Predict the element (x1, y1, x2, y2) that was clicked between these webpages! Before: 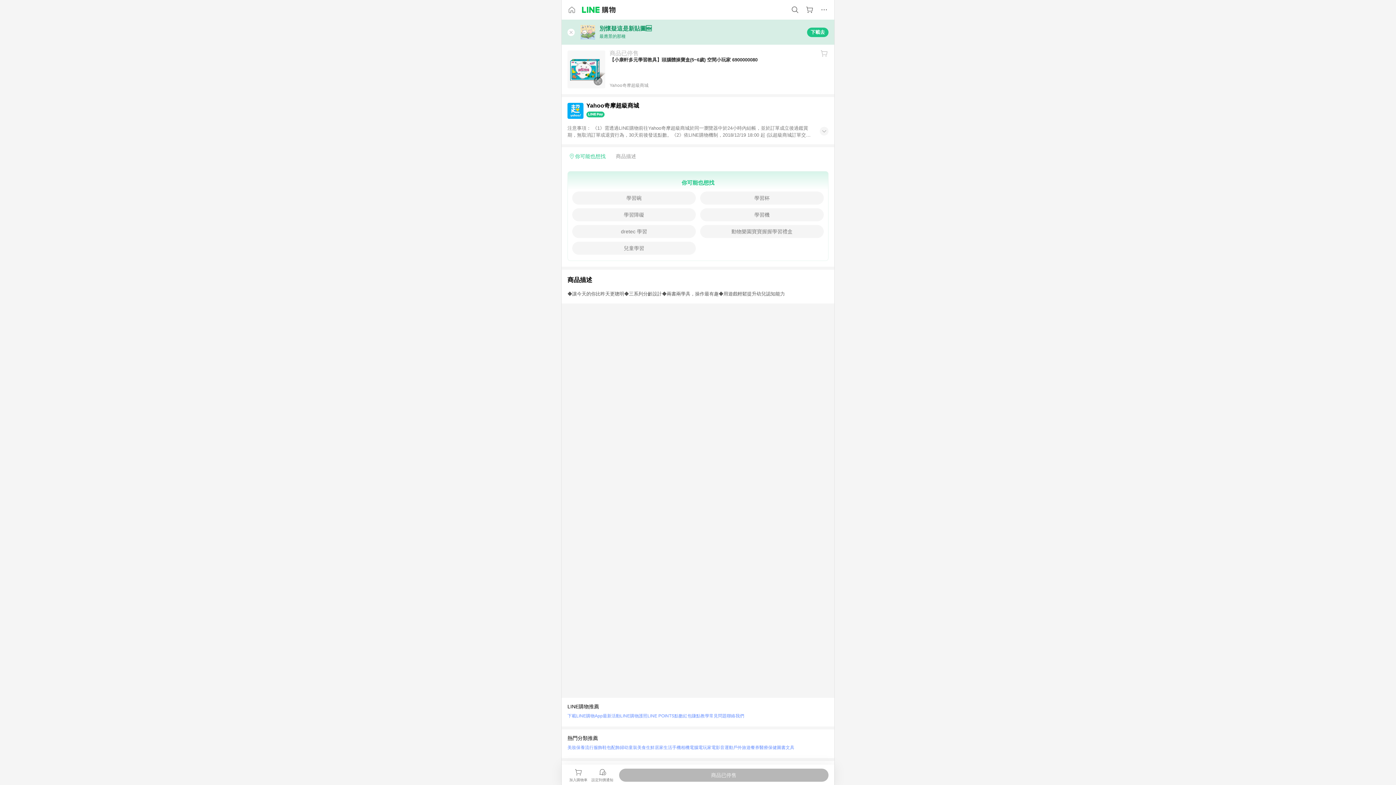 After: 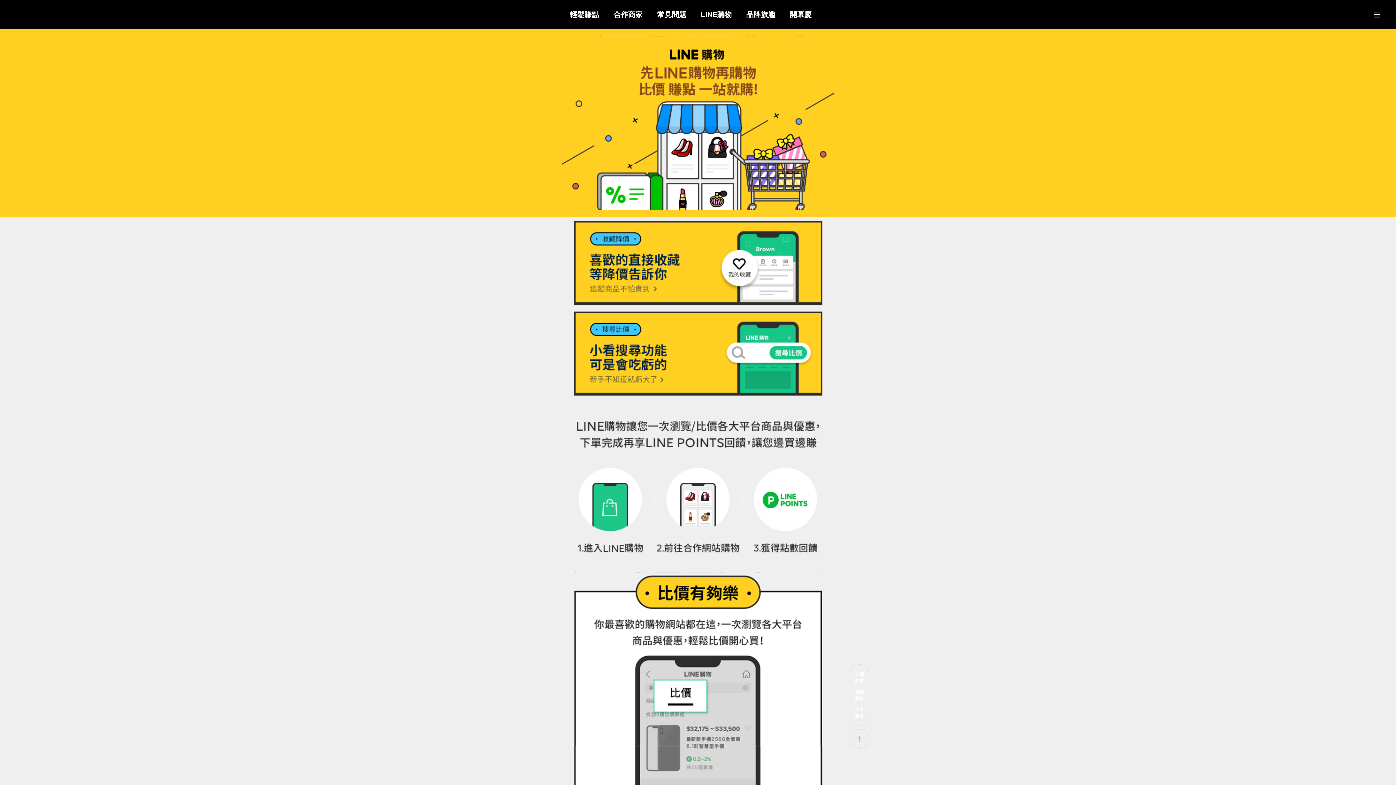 Action: bbox: (692, 711, 709, 721) label: 賺點教學